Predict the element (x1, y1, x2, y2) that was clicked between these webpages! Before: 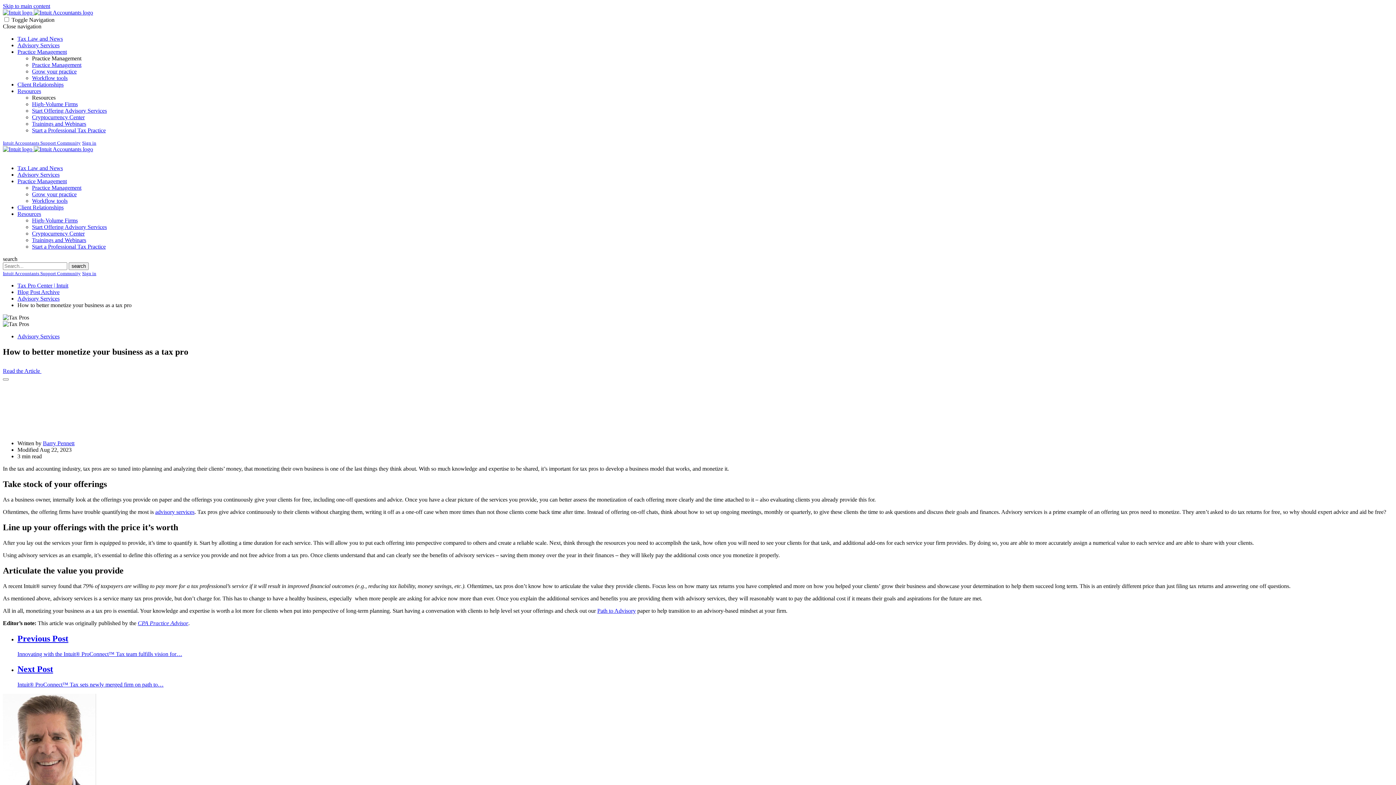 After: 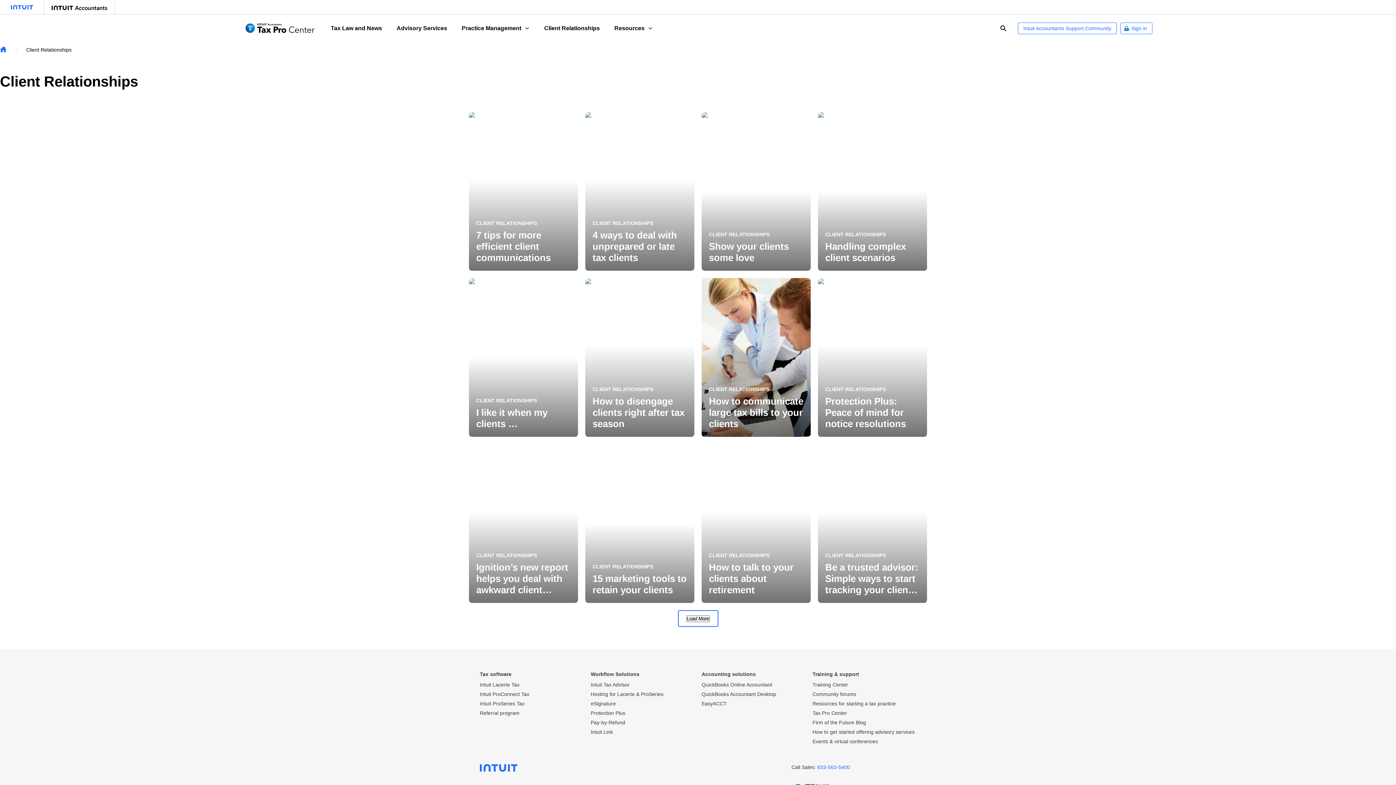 Action: bbox: (17, 81, 63, 87) label: Client Relationships